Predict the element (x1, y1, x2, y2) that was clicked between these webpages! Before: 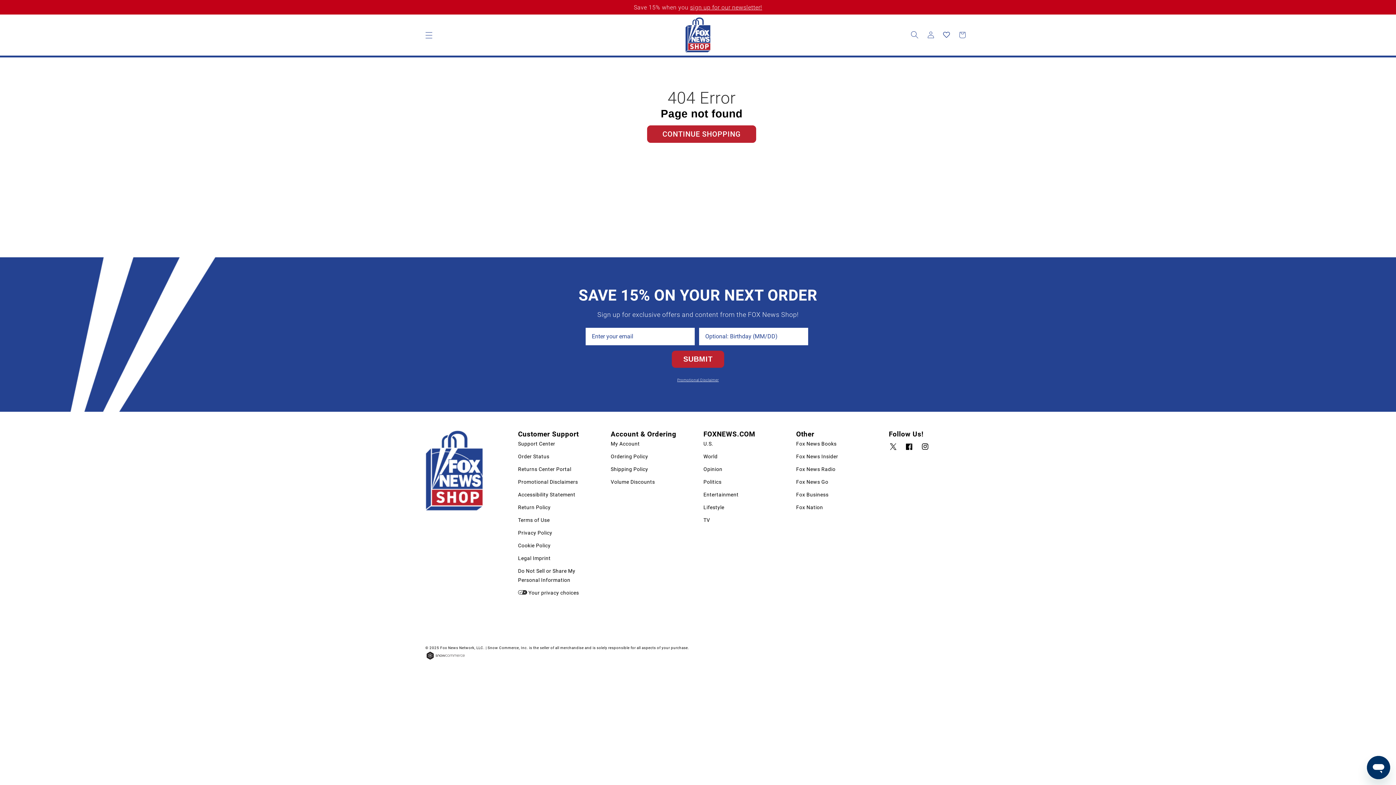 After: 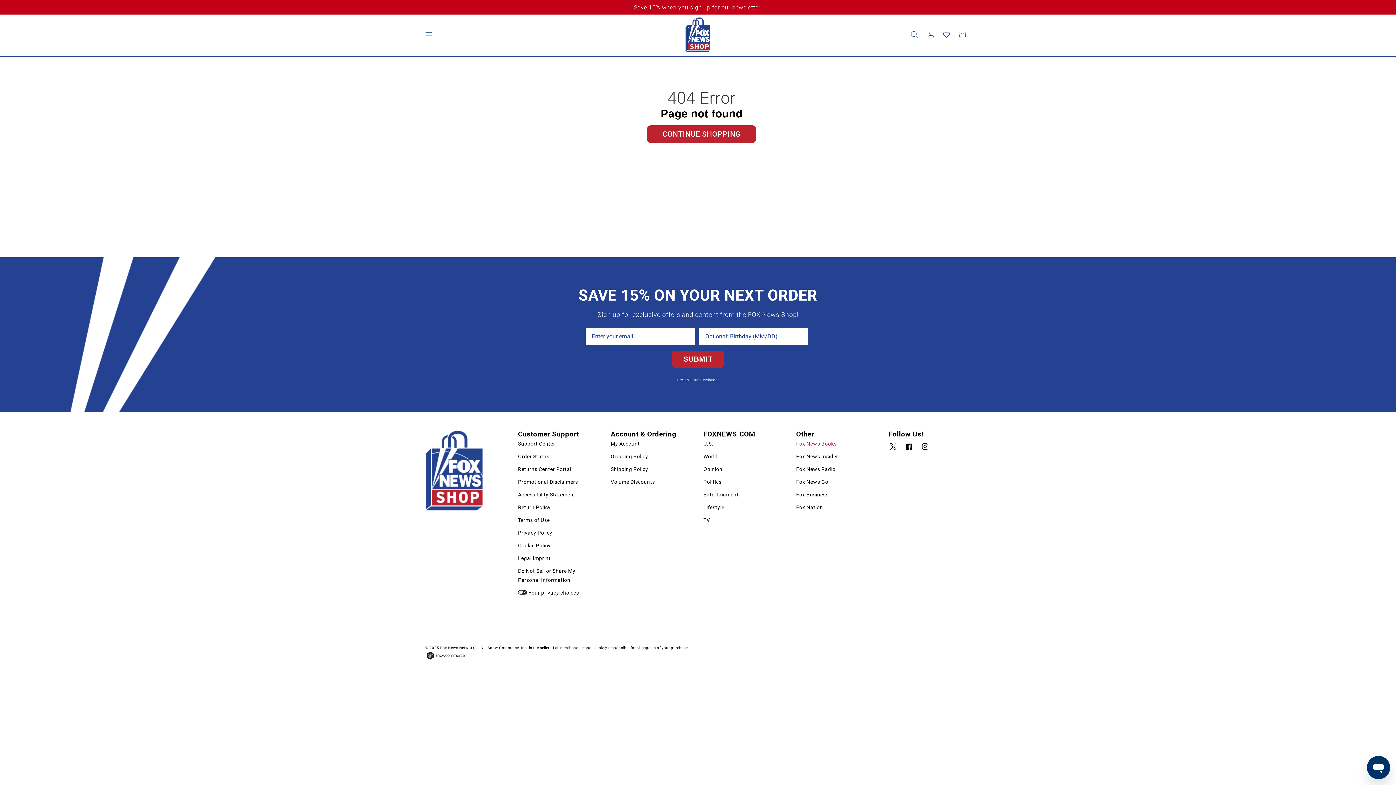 Action: bbox: (796, 439, 836, 450) label: Fox News Books